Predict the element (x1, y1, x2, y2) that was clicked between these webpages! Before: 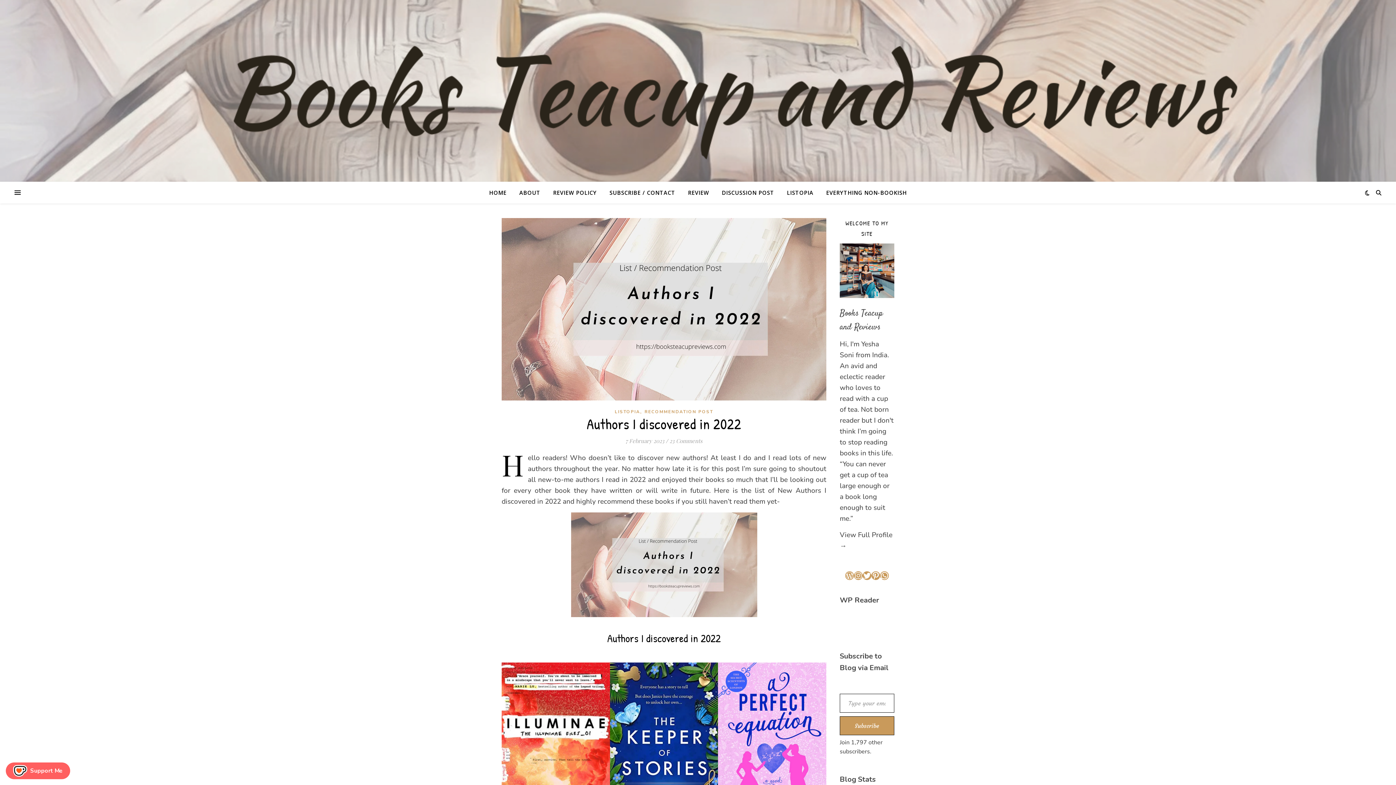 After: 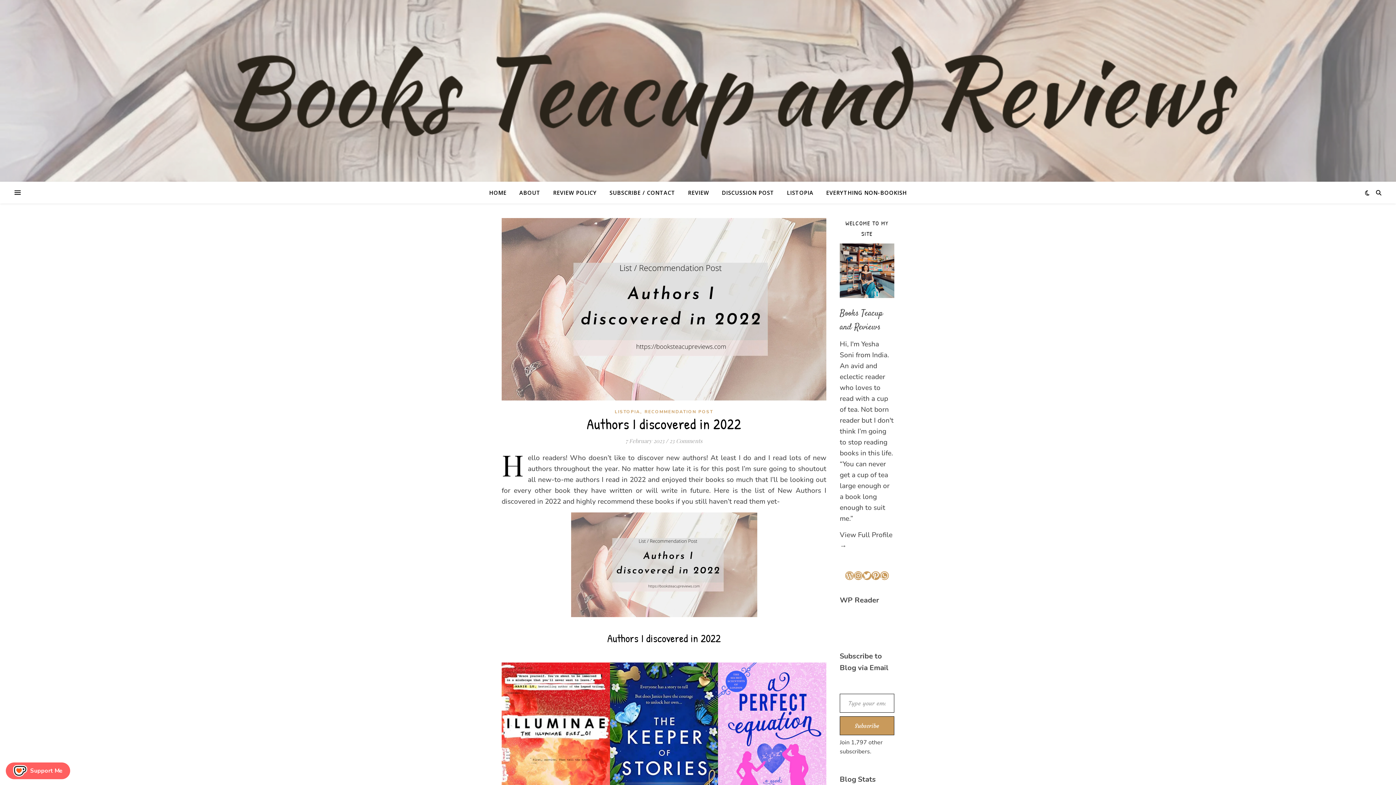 Action: label: Subscribe bbox: (840, 716, 894, 735)